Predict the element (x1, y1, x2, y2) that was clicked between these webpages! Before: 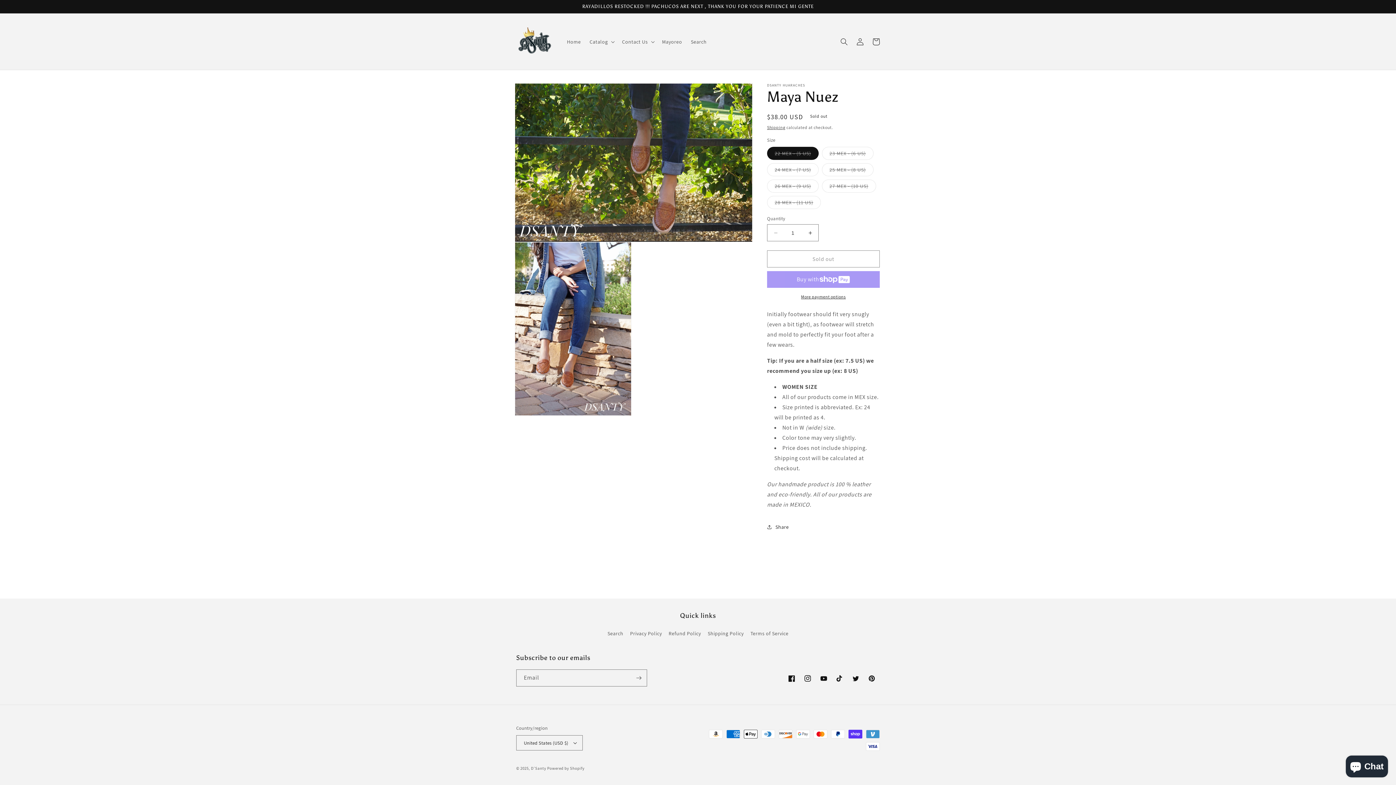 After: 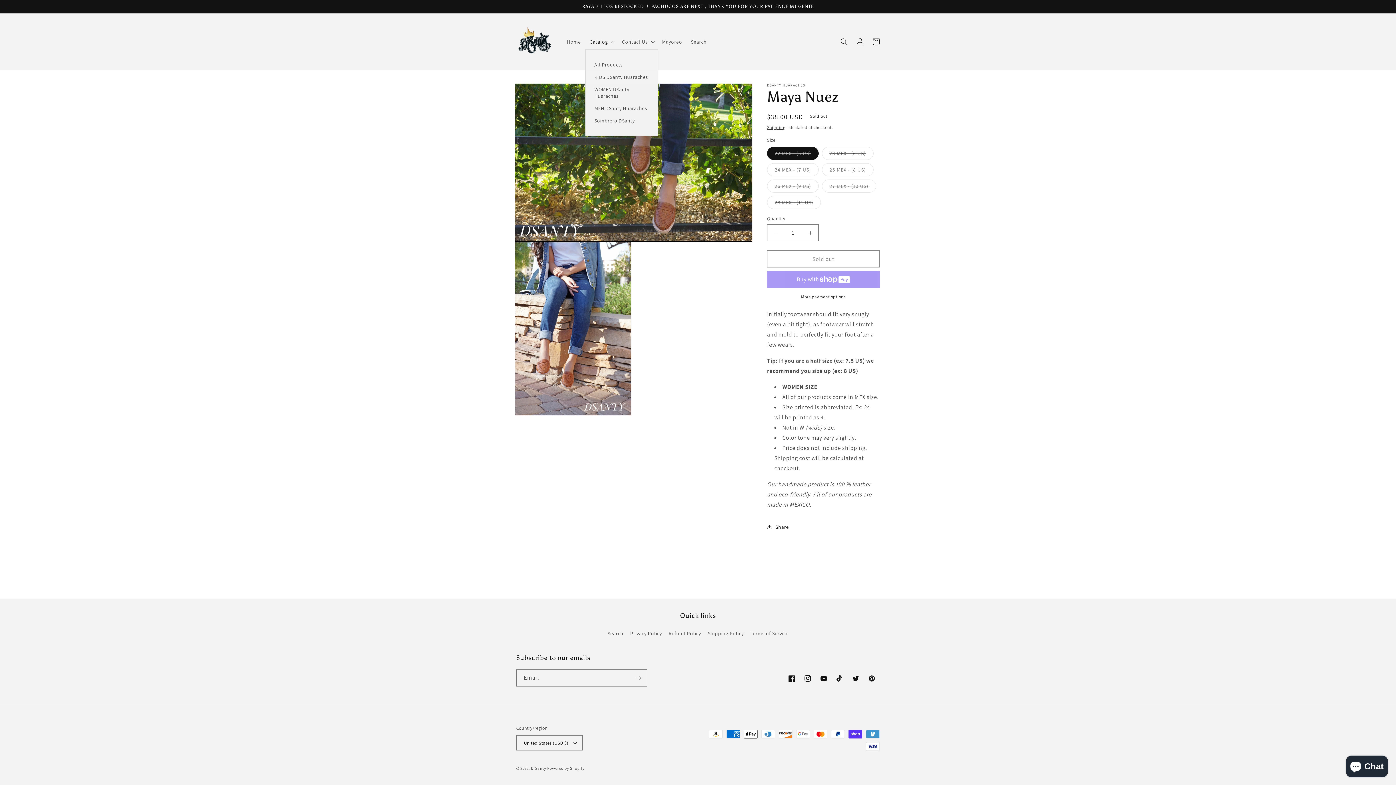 Action: label: Catalog bbox: (585, 34, 617, 49)